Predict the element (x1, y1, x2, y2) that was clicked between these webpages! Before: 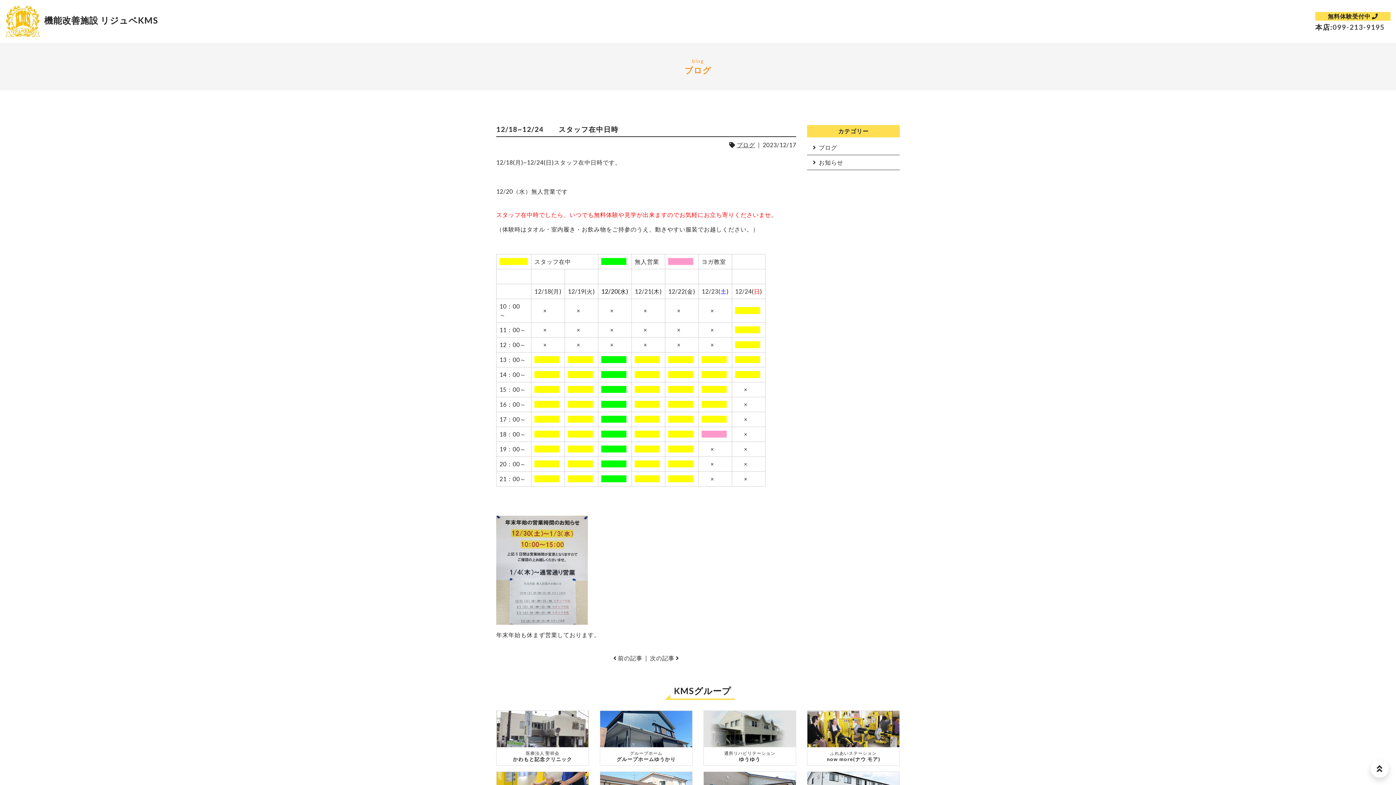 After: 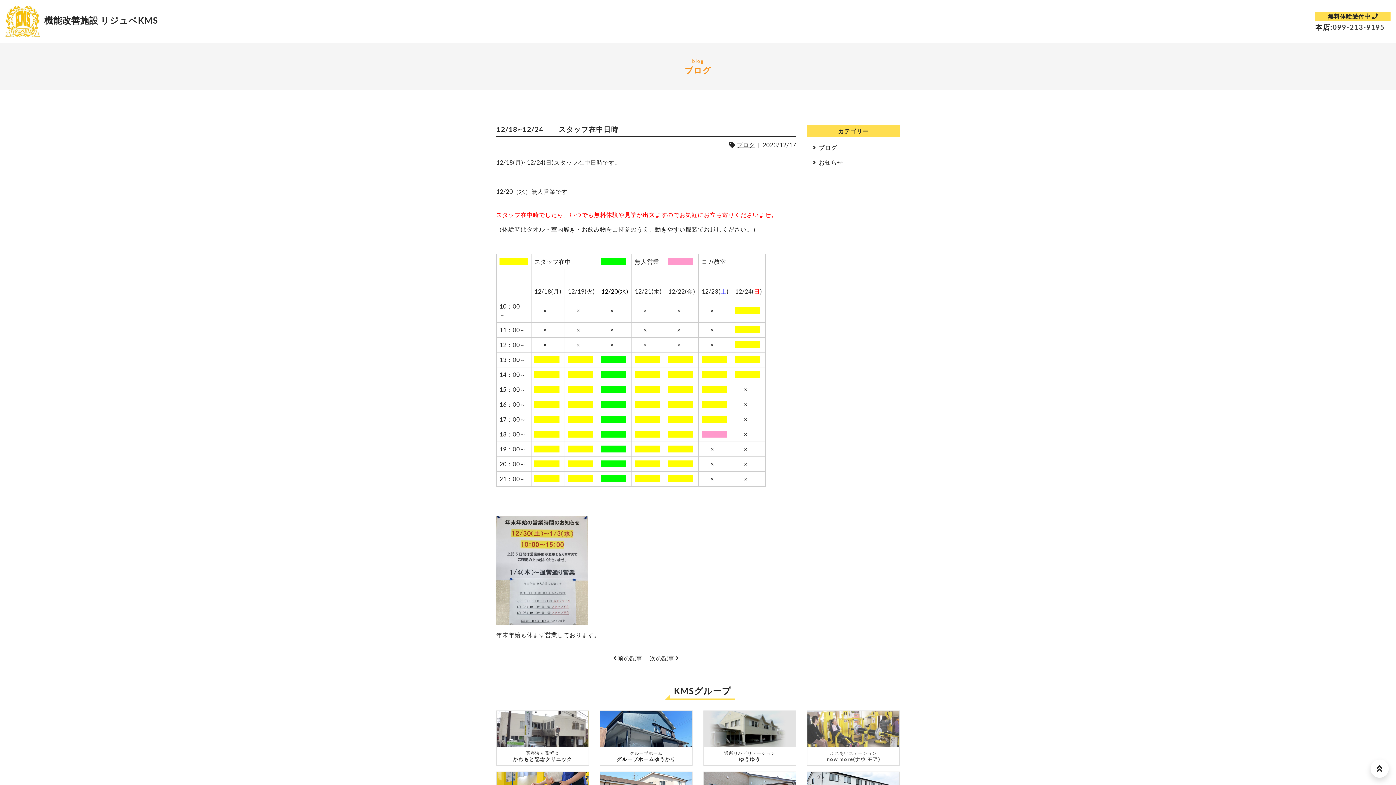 Action: bbox: (807, 711, 900, 766) label: ふれあいステーション
now more(ナウ モア)